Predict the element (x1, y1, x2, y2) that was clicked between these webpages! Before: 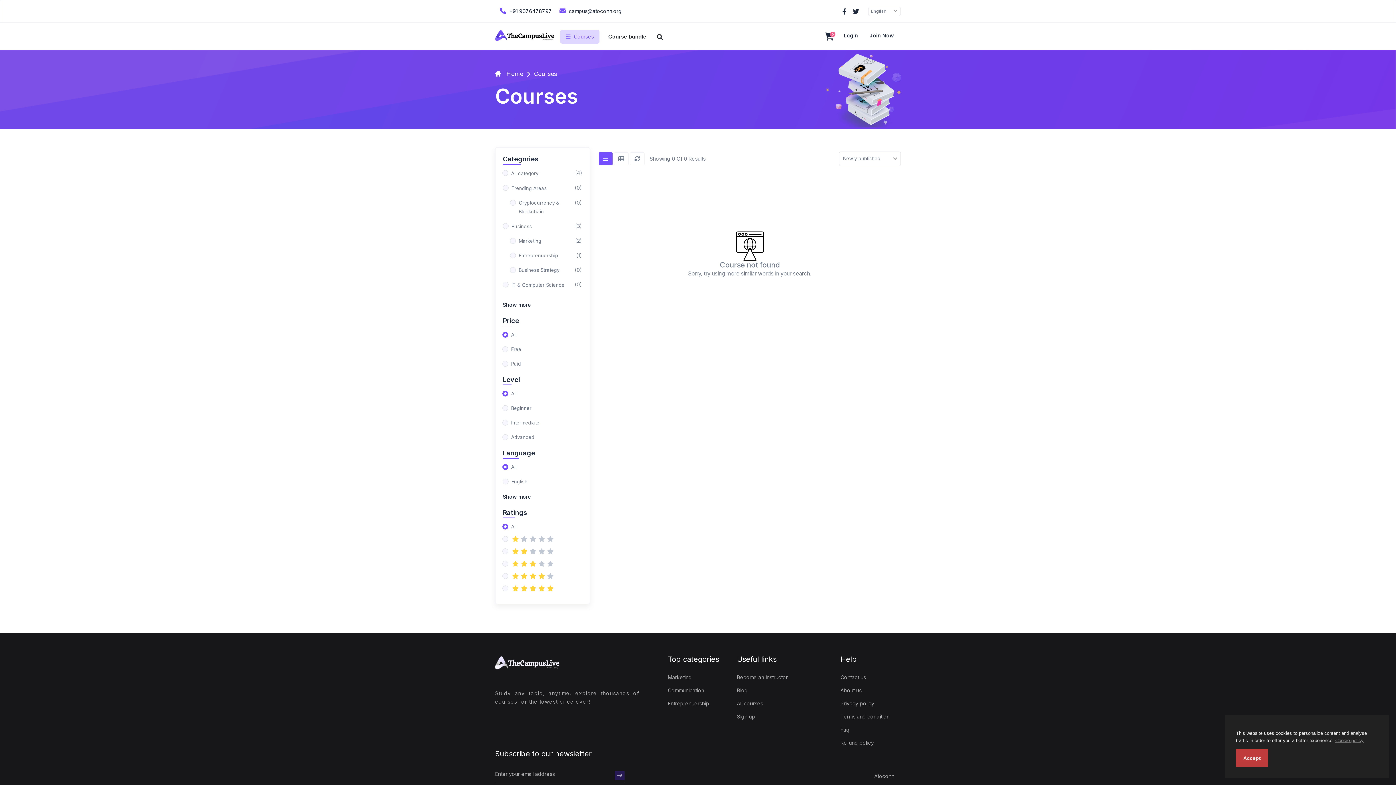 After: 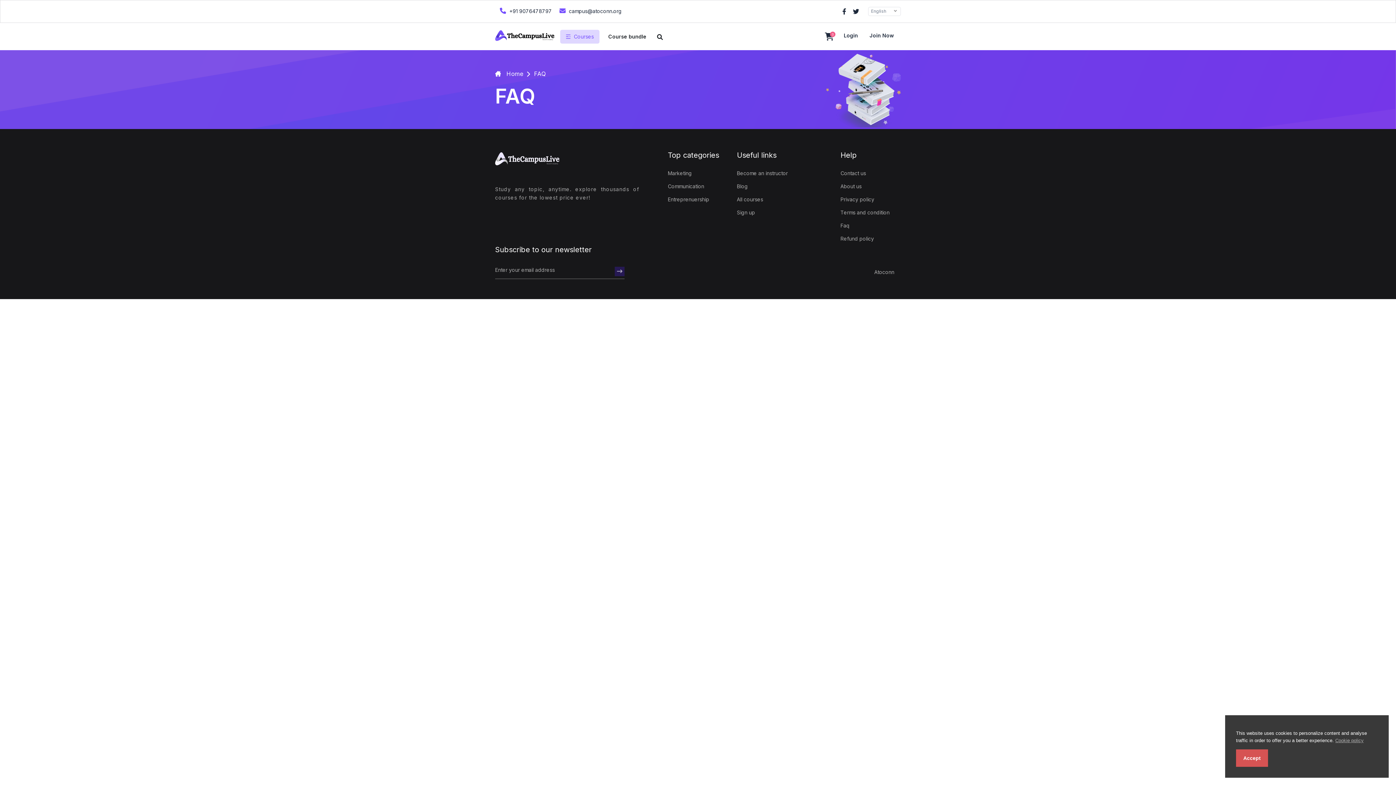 Action: bbox: (840, 723, 901, 736) label: Faq